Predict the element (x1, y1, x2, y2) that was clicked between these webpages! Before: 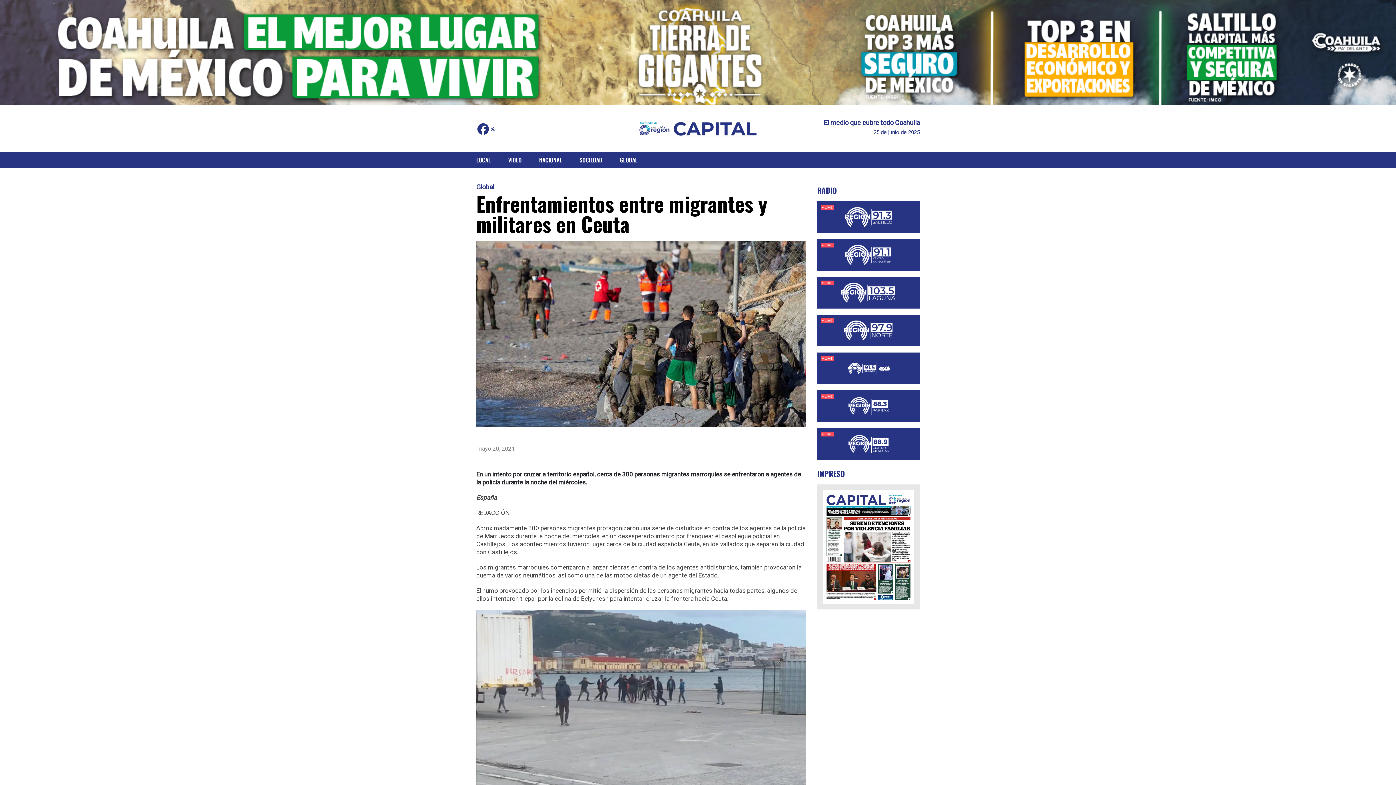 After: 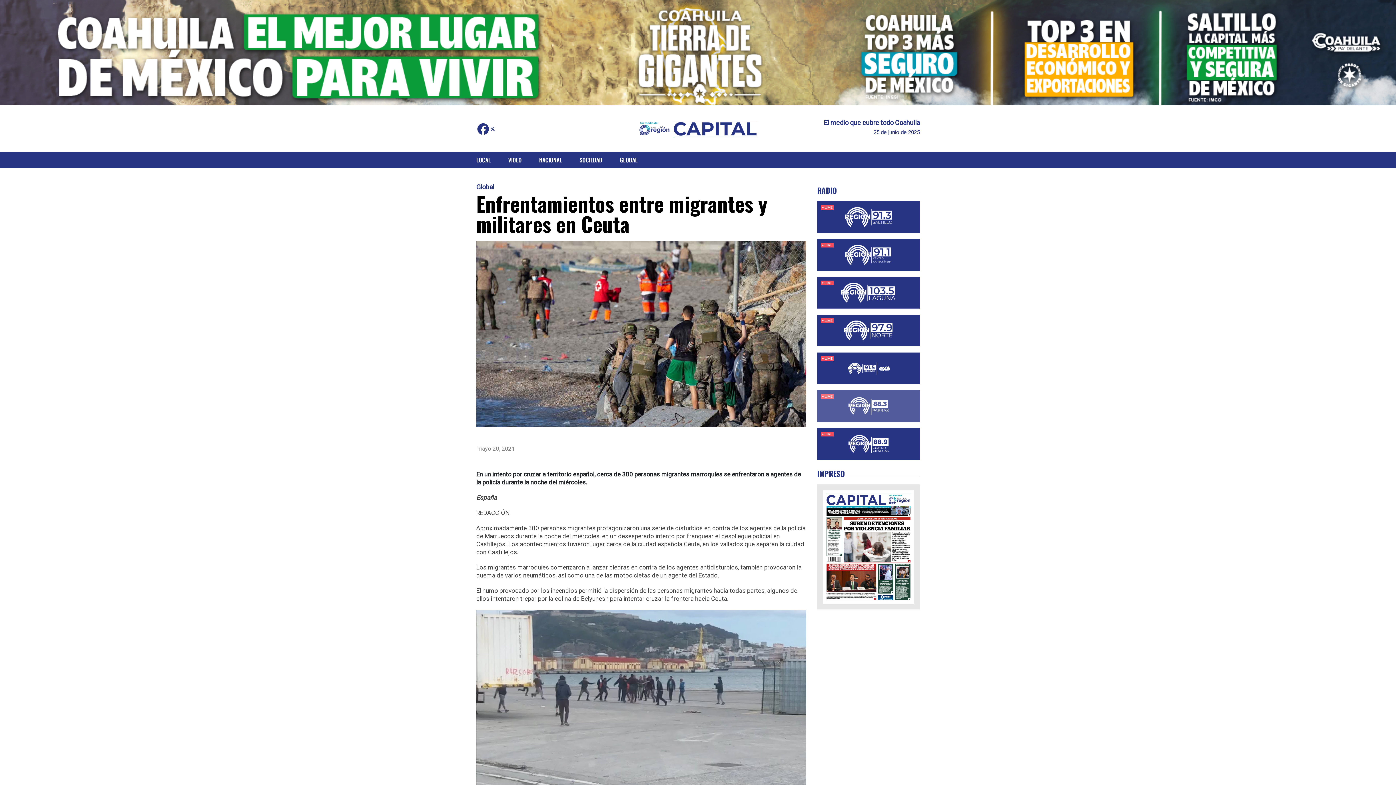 Action: bbox: (817, 390, 920, 422)